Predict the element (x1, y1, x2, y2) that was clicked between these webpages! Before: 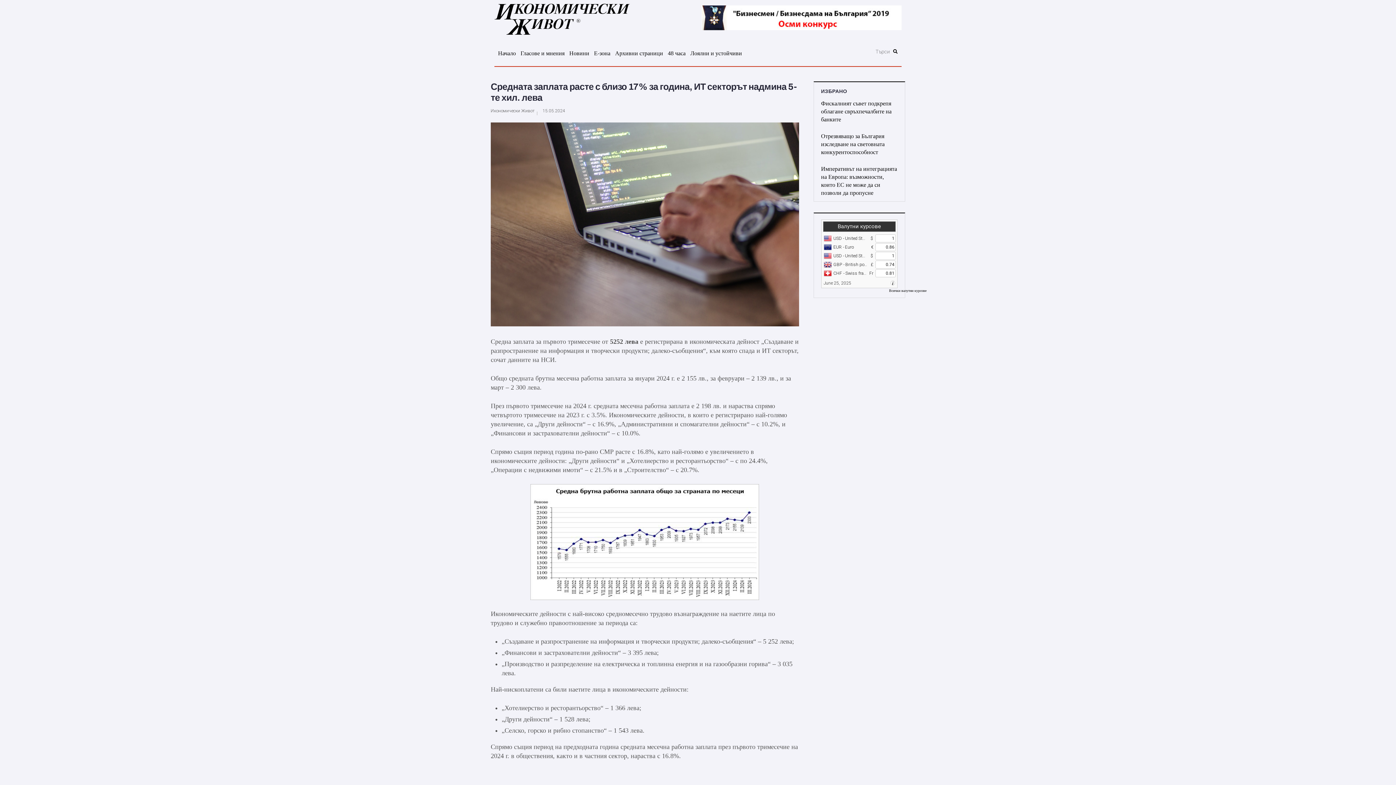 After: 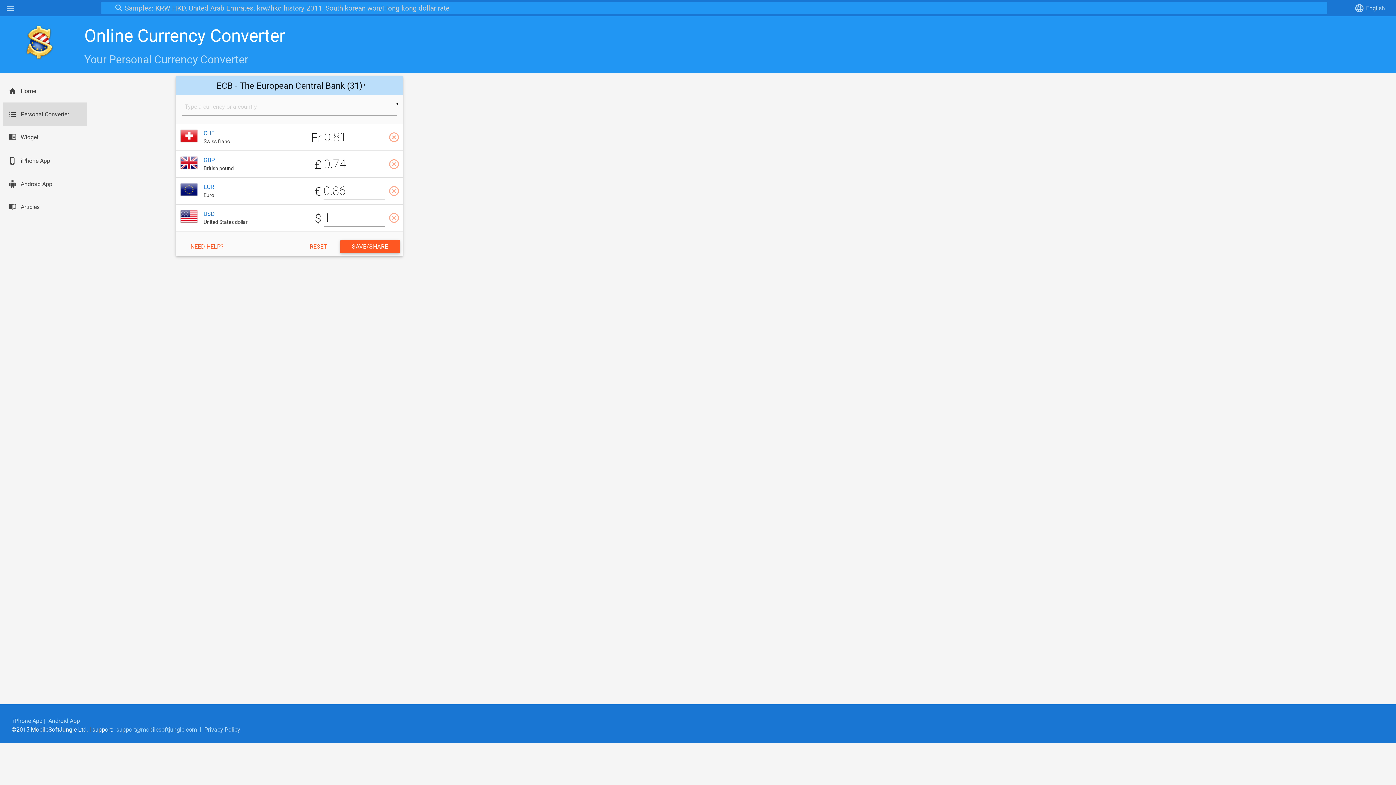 Action: bbox: (837, 223, 881, 229) label: Валутни курсове